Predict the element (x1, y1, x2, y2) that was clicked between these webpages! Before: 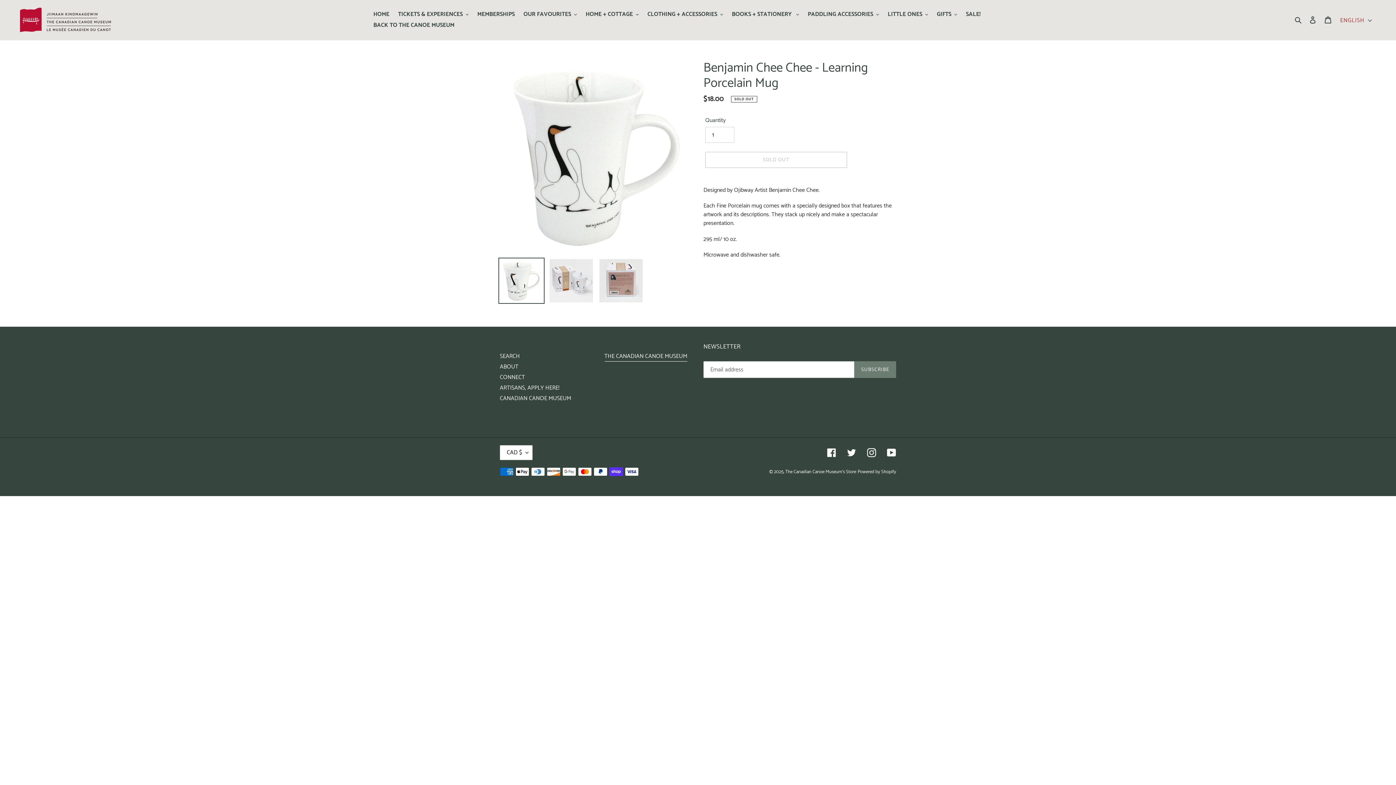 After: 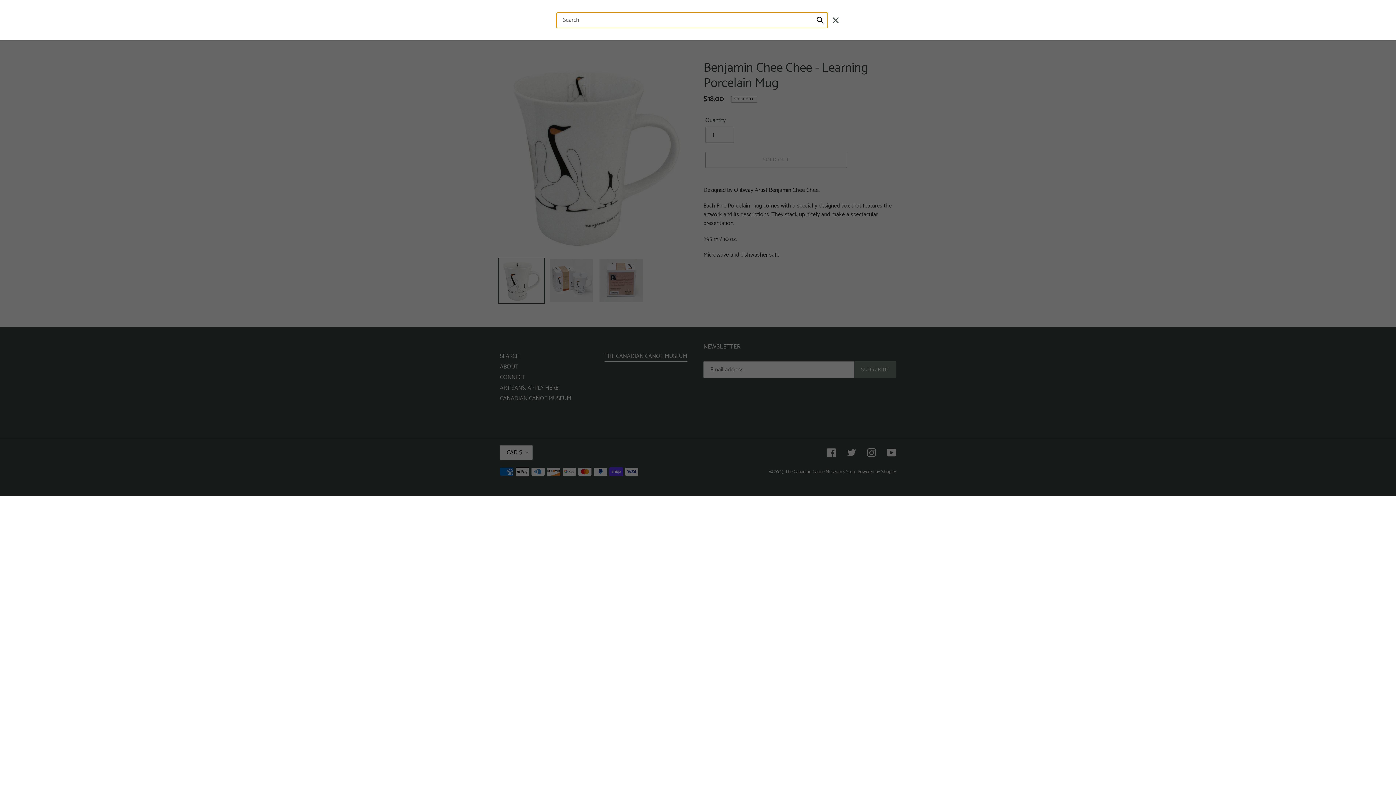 Action: label: Search bbox: (1292, 15, 1305, 24)